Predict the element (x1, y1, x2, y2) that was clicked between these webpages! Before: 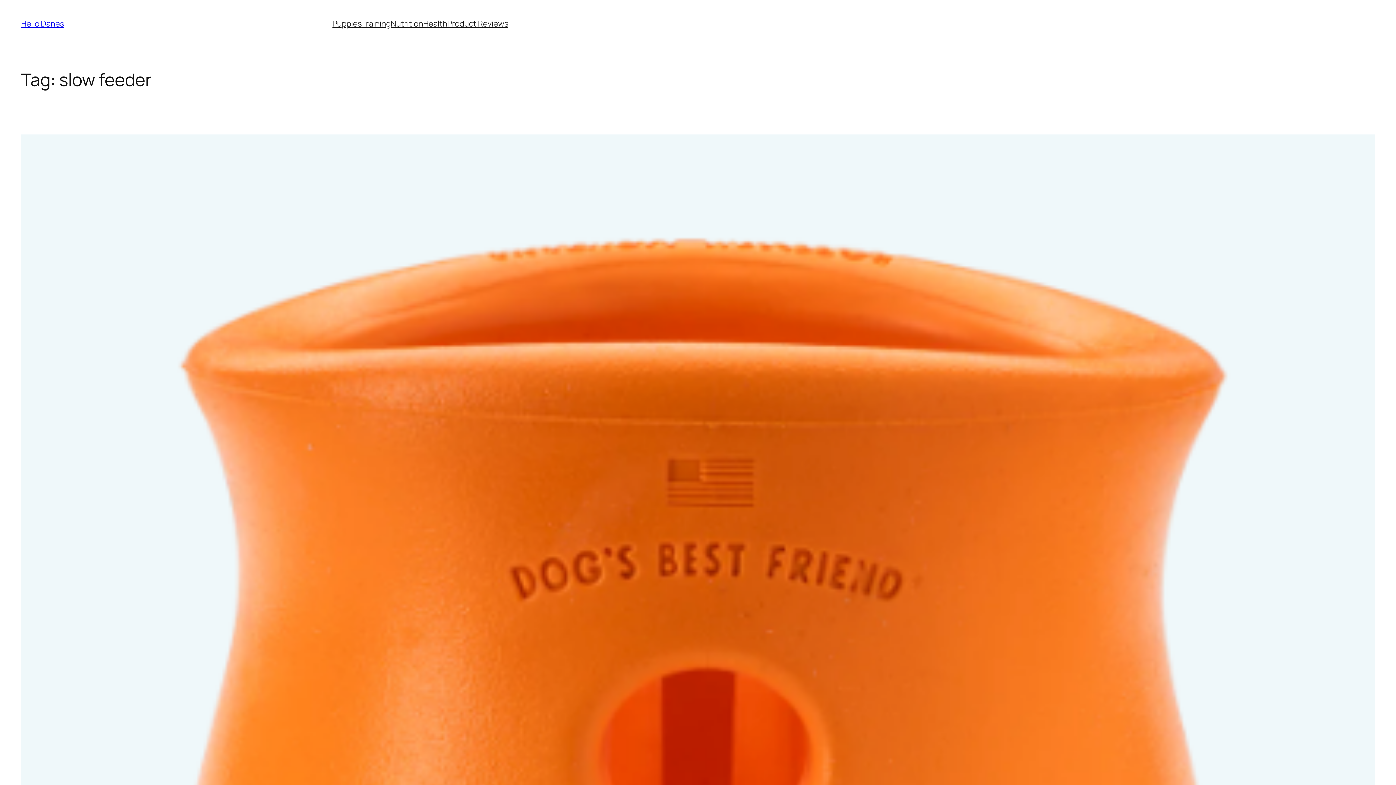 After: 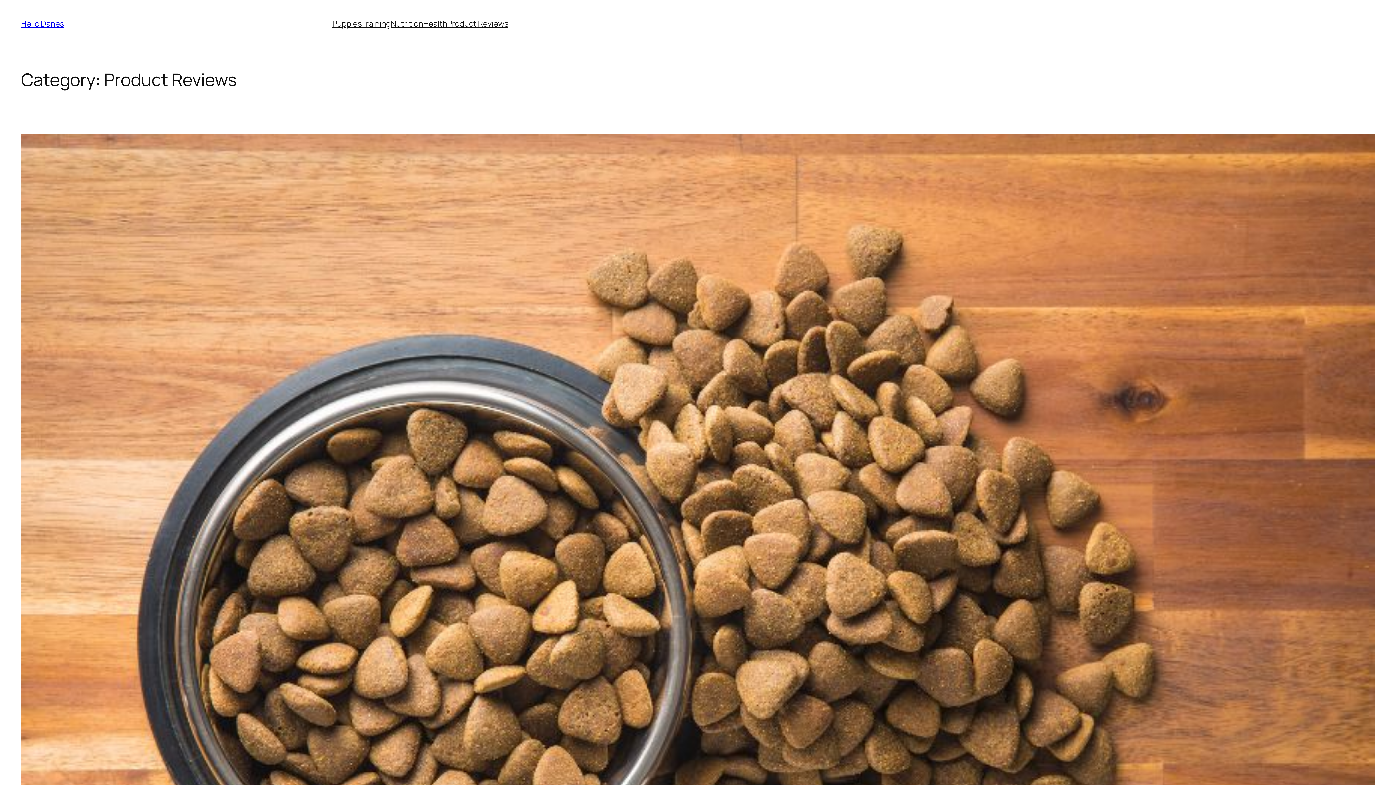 Action: label: Product Reviews bbox: (447, 18, 508, 29)